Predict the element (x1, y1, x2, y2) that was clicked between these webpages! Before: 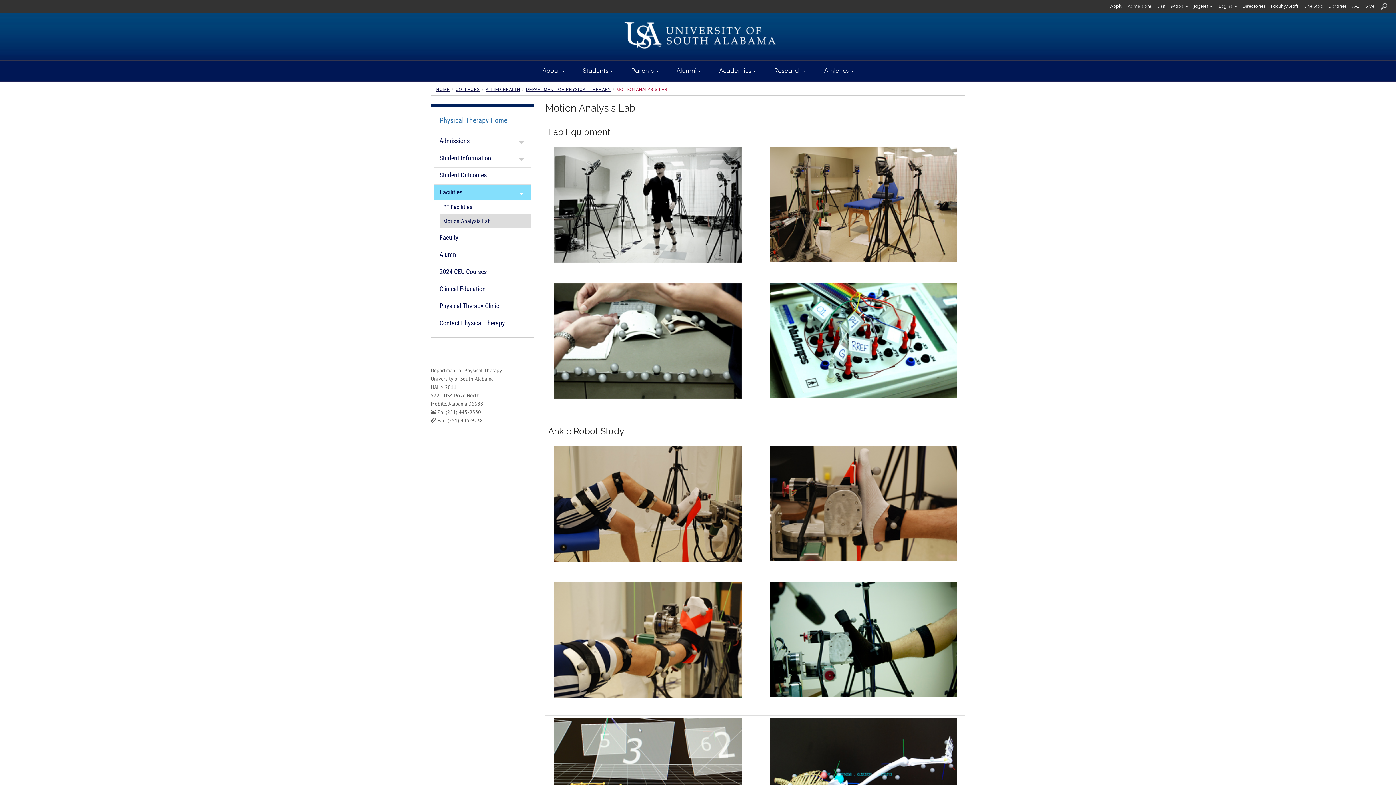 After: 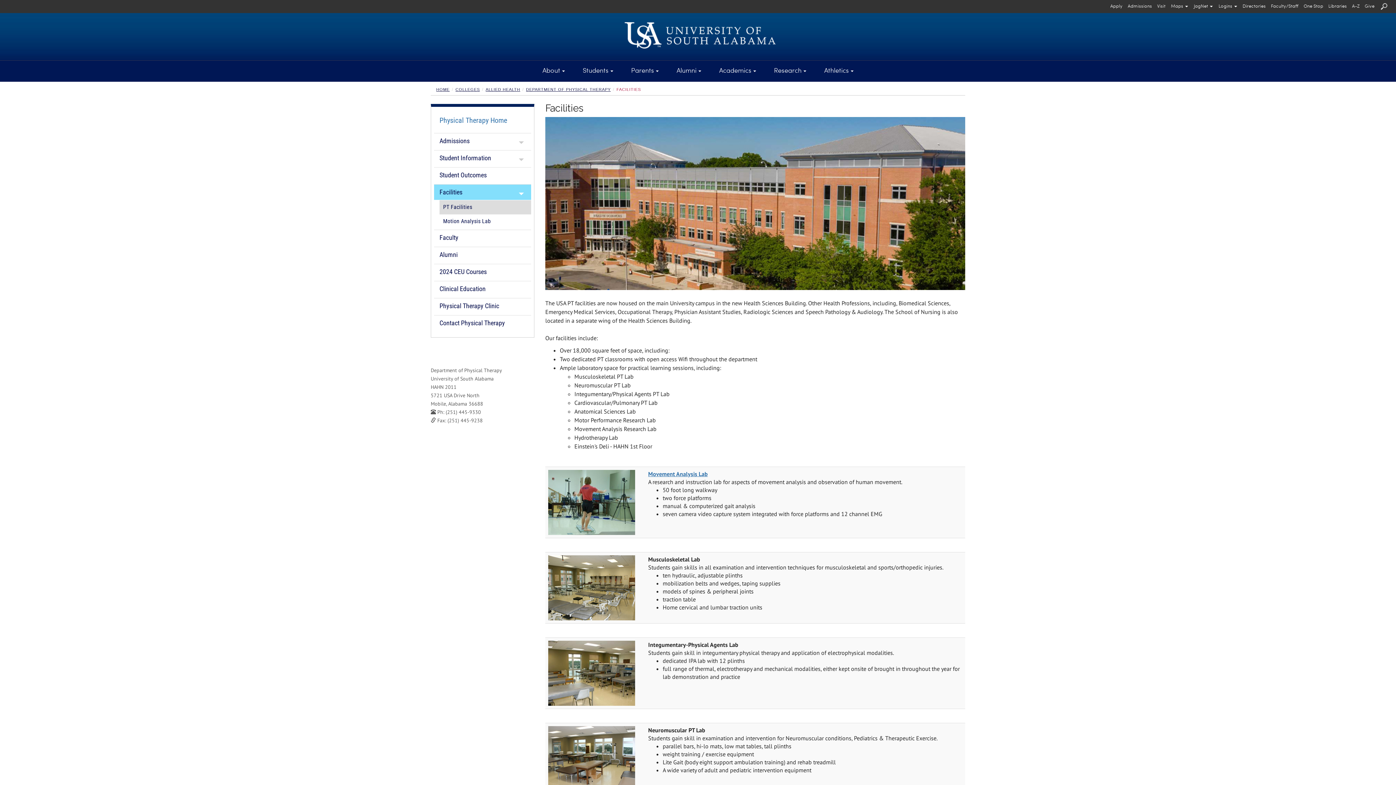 Action: label: PT Facilities bbox: (439, 200, 531, 214)